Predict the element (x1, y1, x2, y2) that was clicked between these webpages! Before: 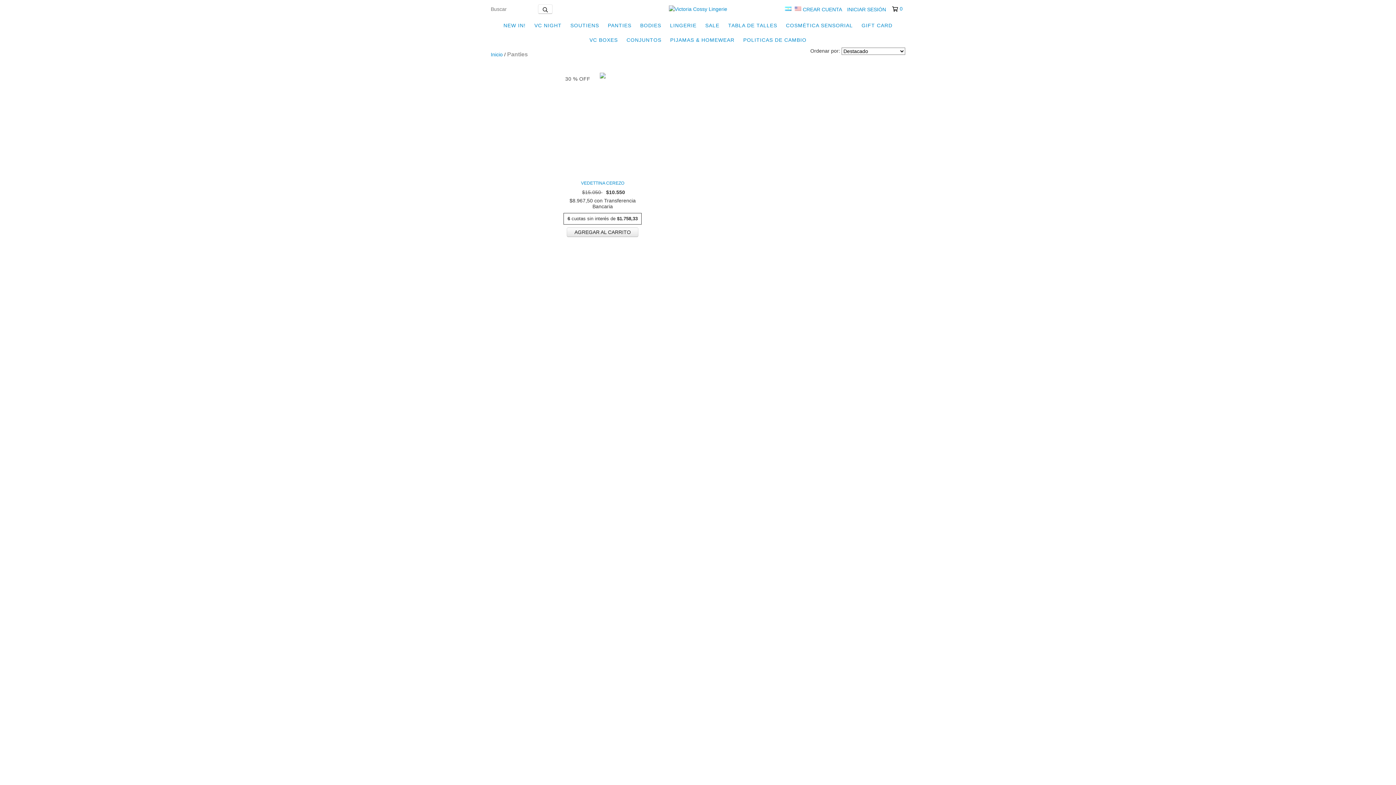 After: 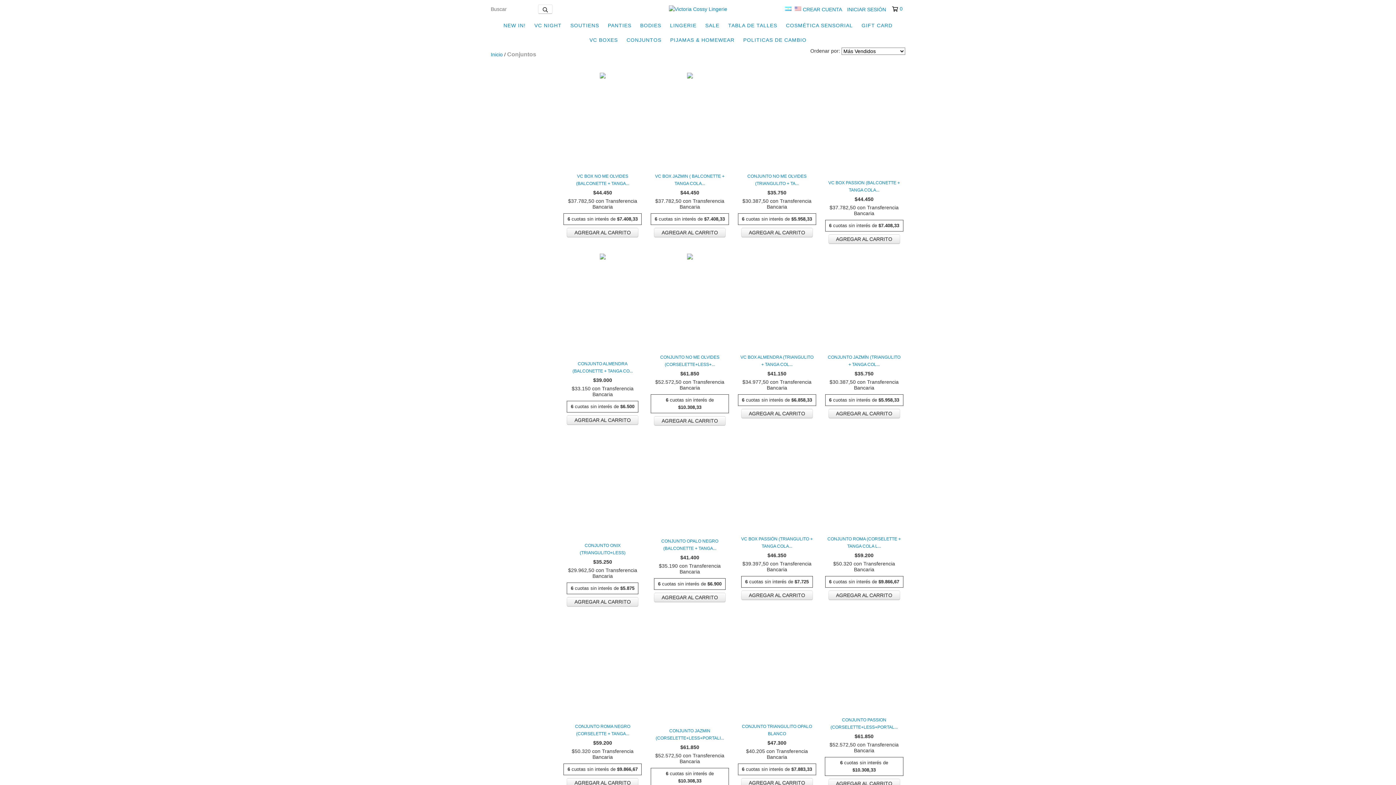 Action: bbox: (623, 32, 665, 47) label: CONJUNTOS